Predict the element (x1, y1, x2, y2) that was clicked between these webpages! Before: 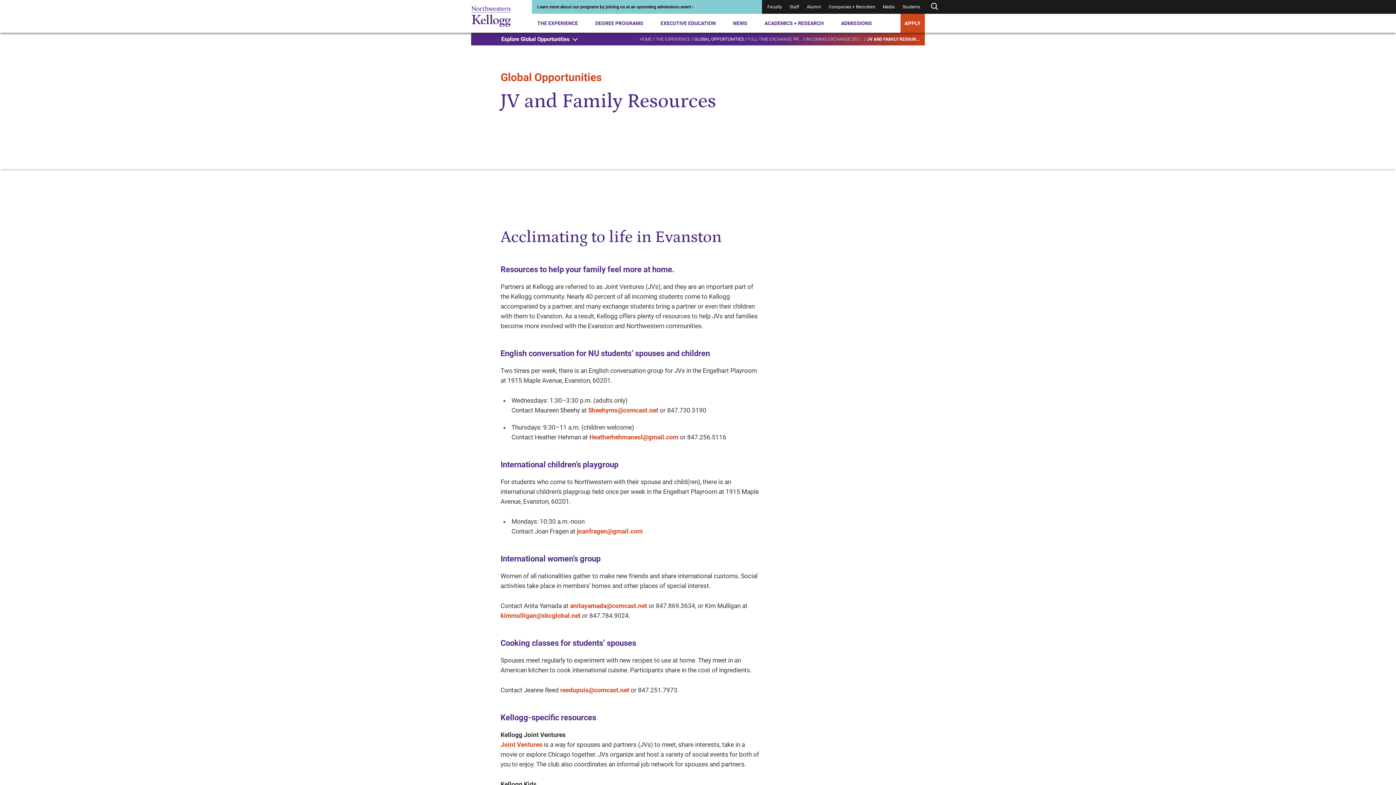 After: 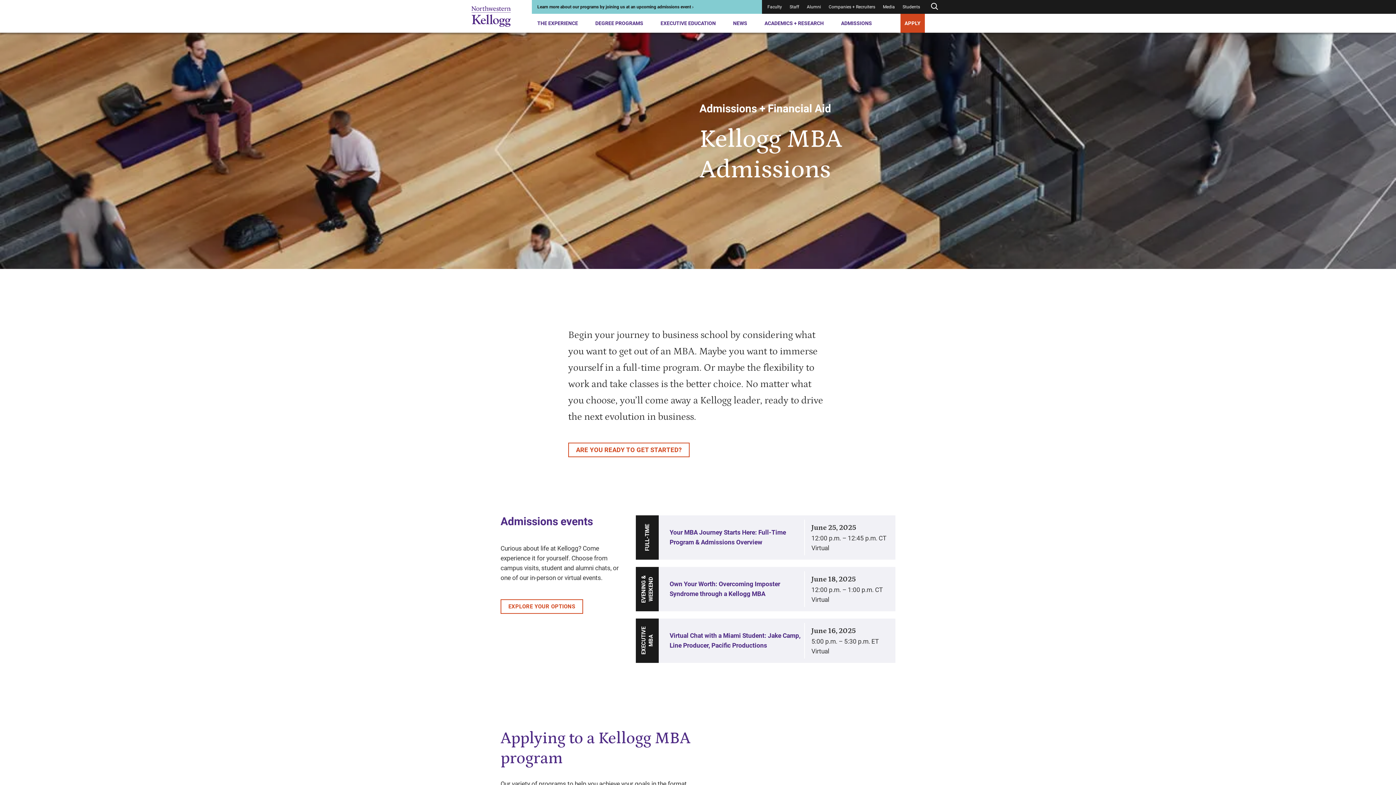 Action: bbox: (841, 13, 872, 32) label: ADMISSIONS